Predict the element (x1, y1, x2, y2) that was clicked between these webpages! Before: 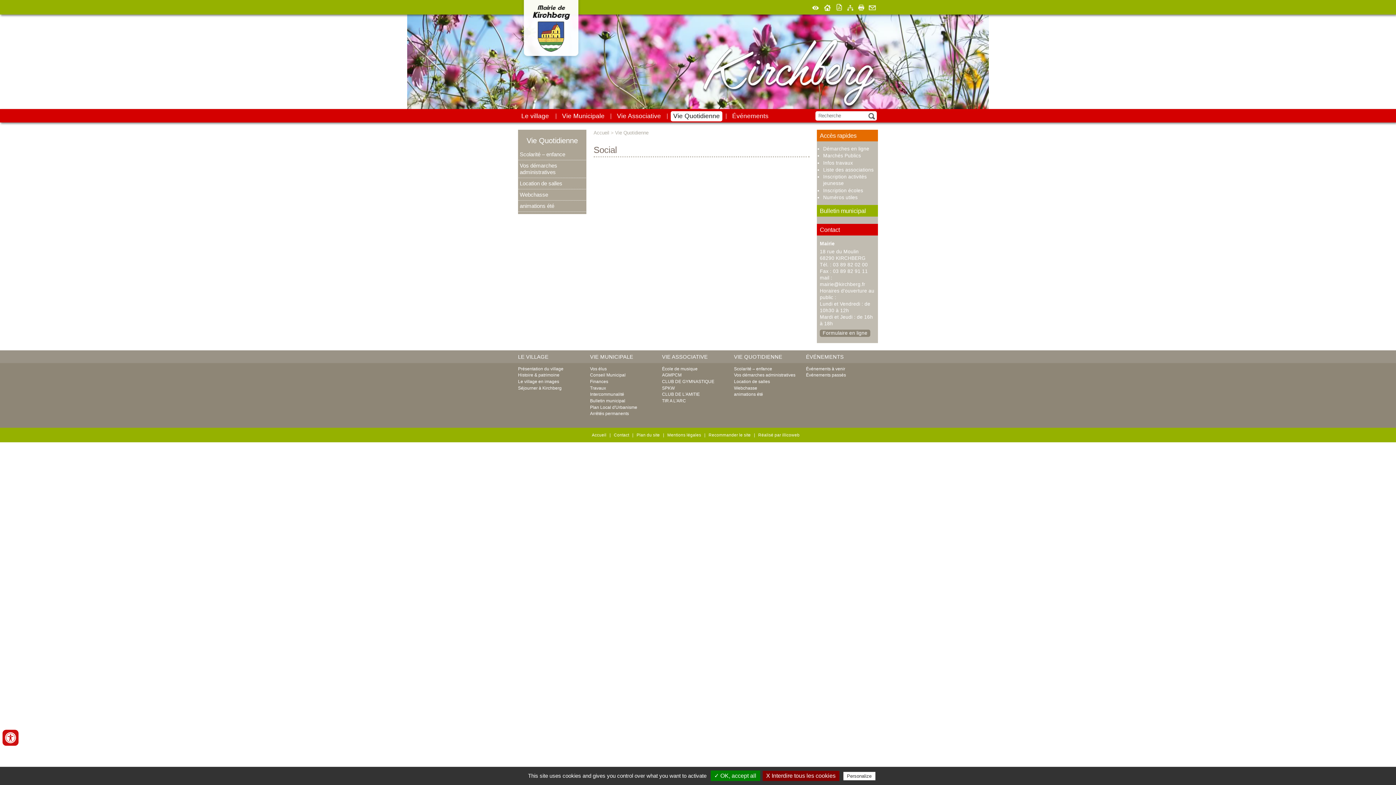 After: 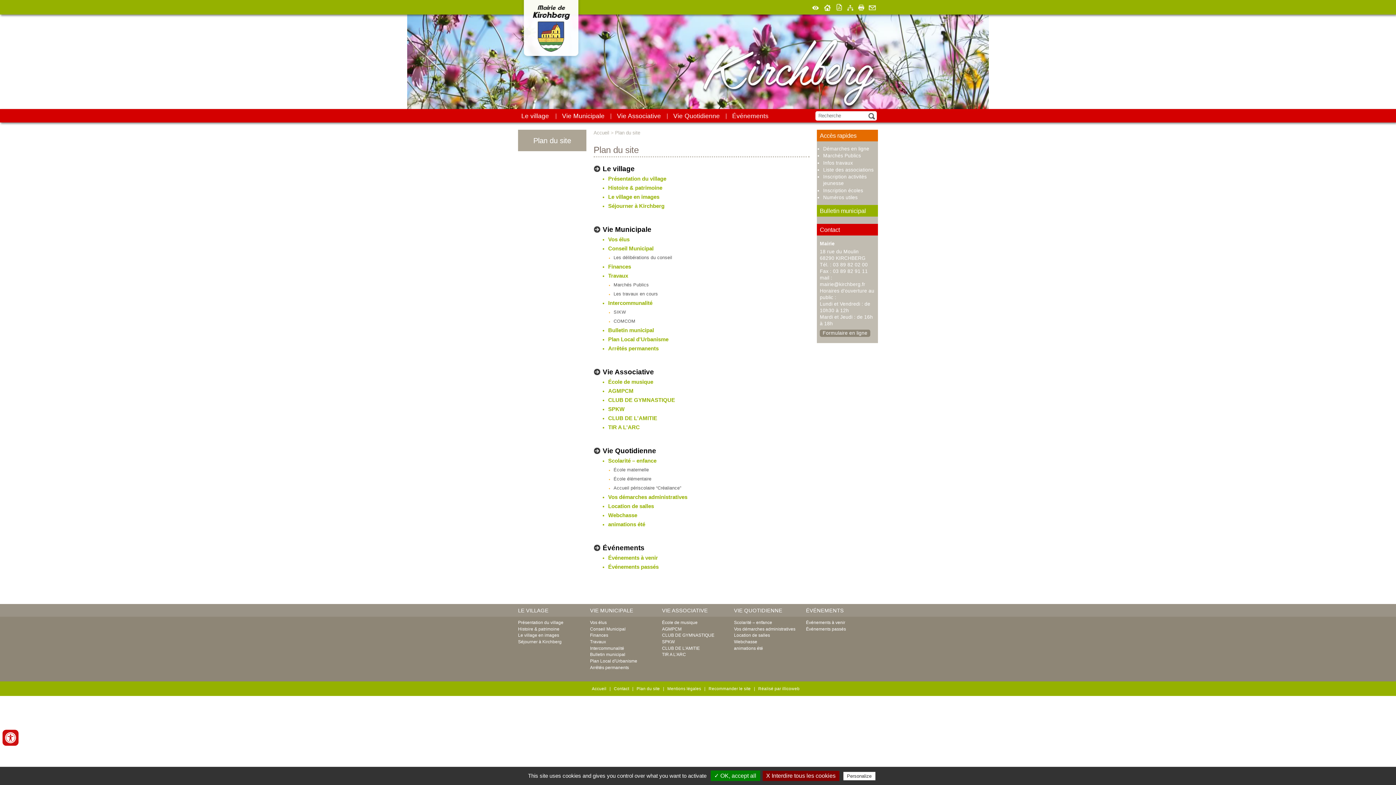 Action: bbox: (846, 1, 854, 11) label: Plan du site